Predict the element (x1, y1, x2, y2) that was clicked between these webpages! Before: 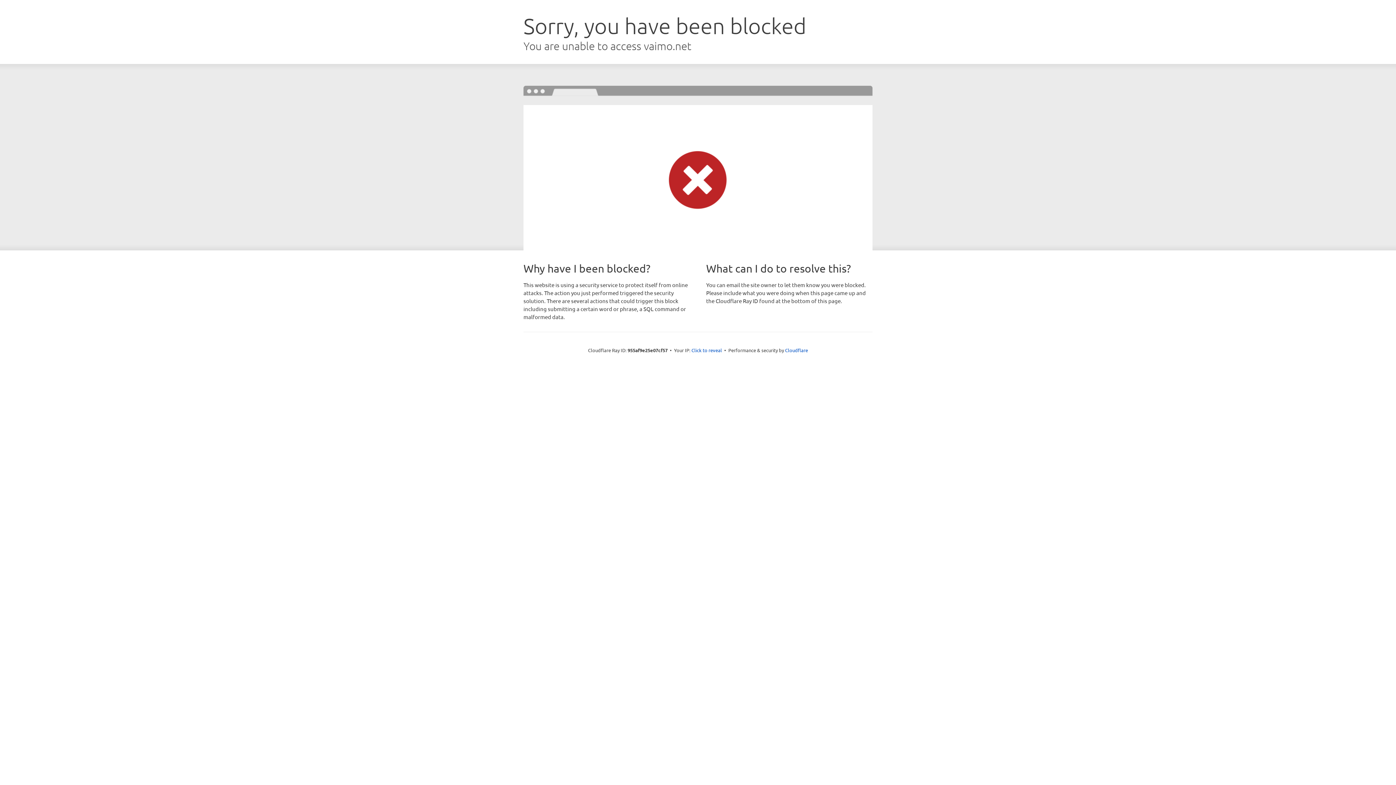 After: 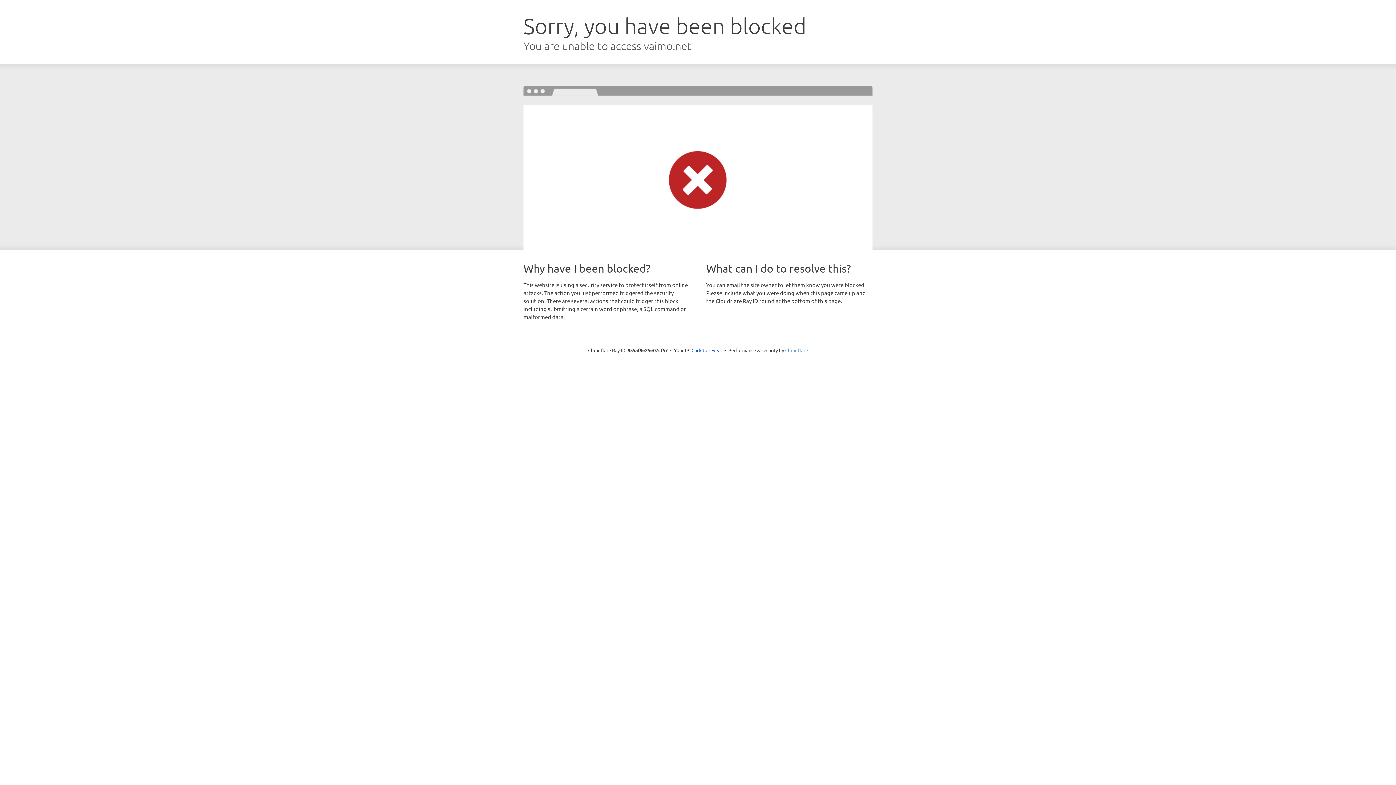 Action: bbox: (785, 347, 808, 353) label: Cloudflare